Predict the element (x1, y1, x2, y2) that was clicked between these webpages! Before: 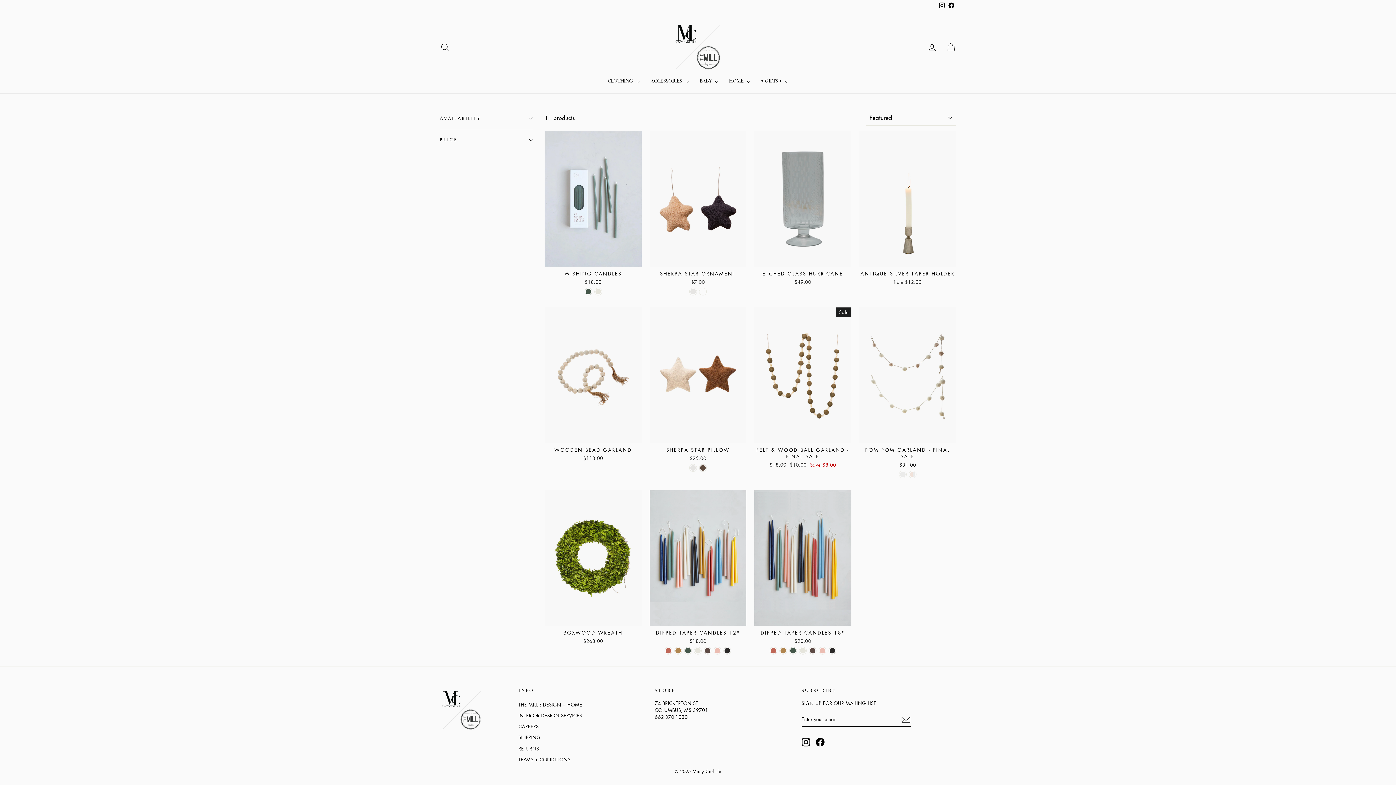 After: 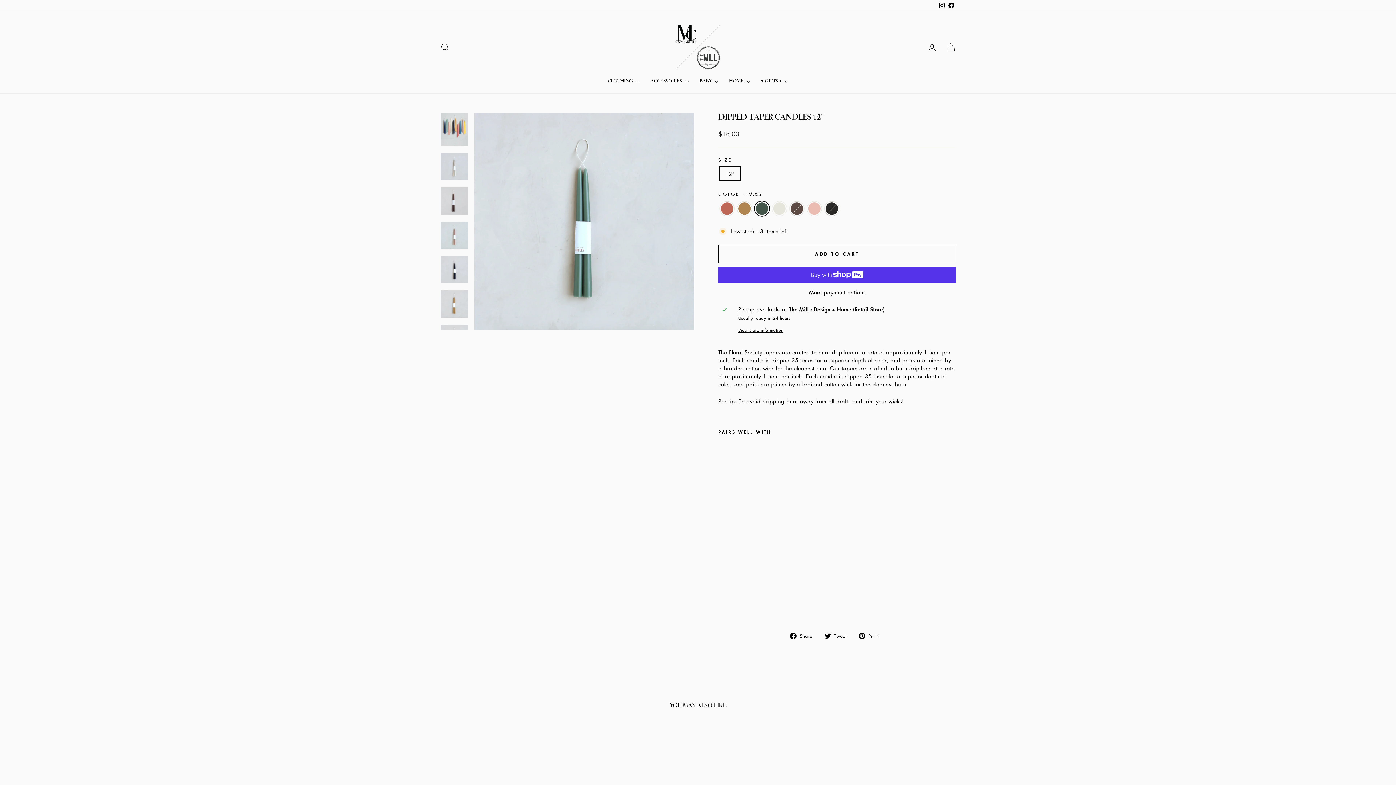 Action: label: Dipped Taper Candles 12 bbox: (684, 647, 691, 654)